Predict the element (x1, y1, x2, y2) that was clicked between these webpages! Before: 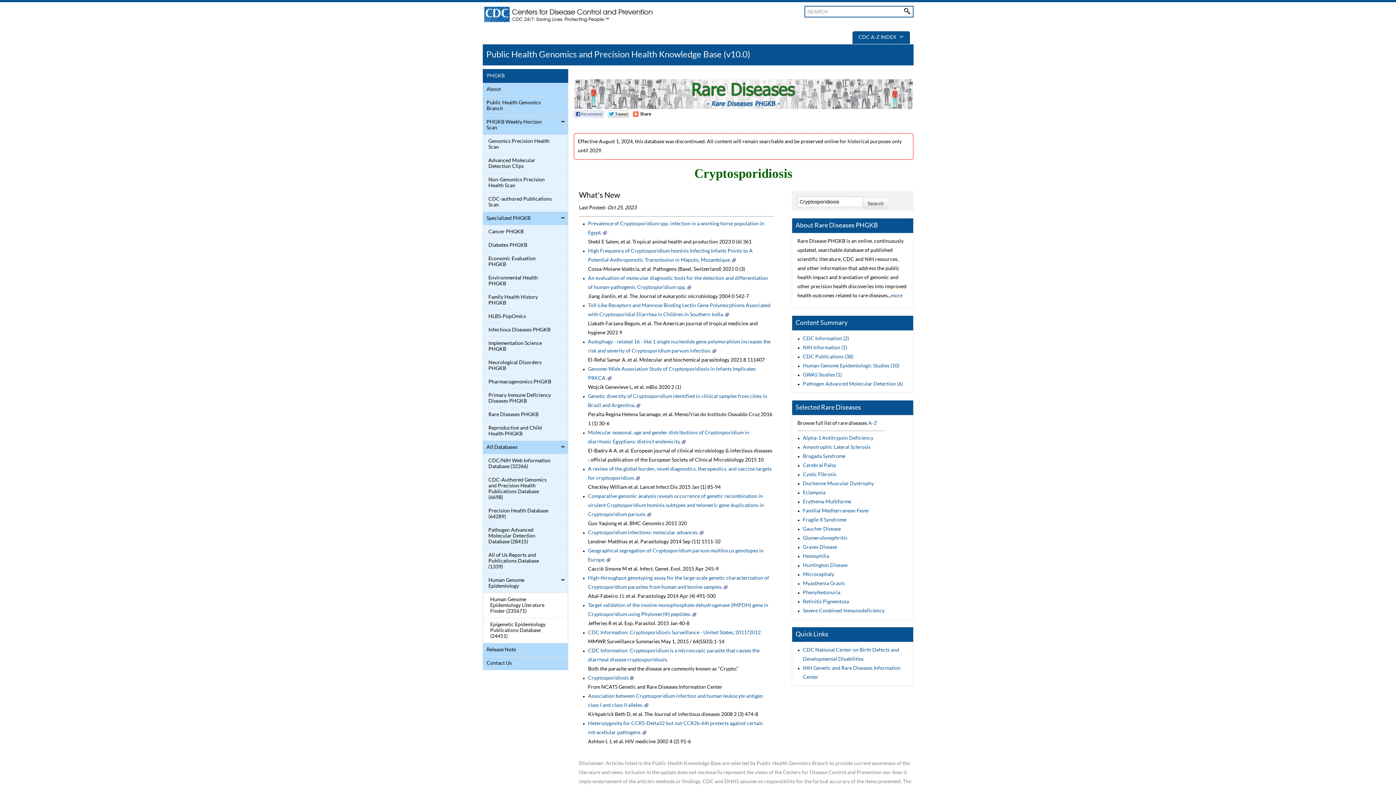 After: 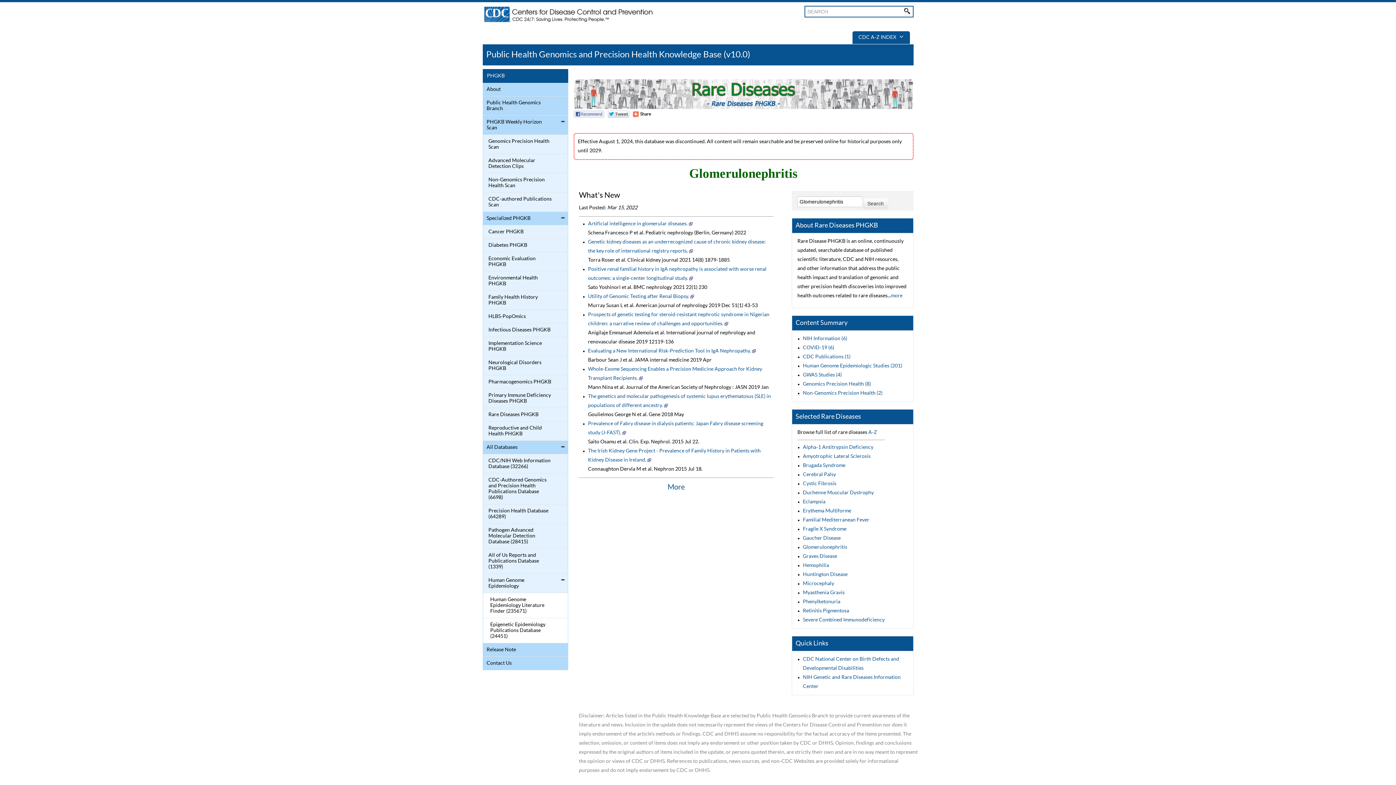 Action: bbox: (803, 535, 847, 541) label: Glomerulonephritis